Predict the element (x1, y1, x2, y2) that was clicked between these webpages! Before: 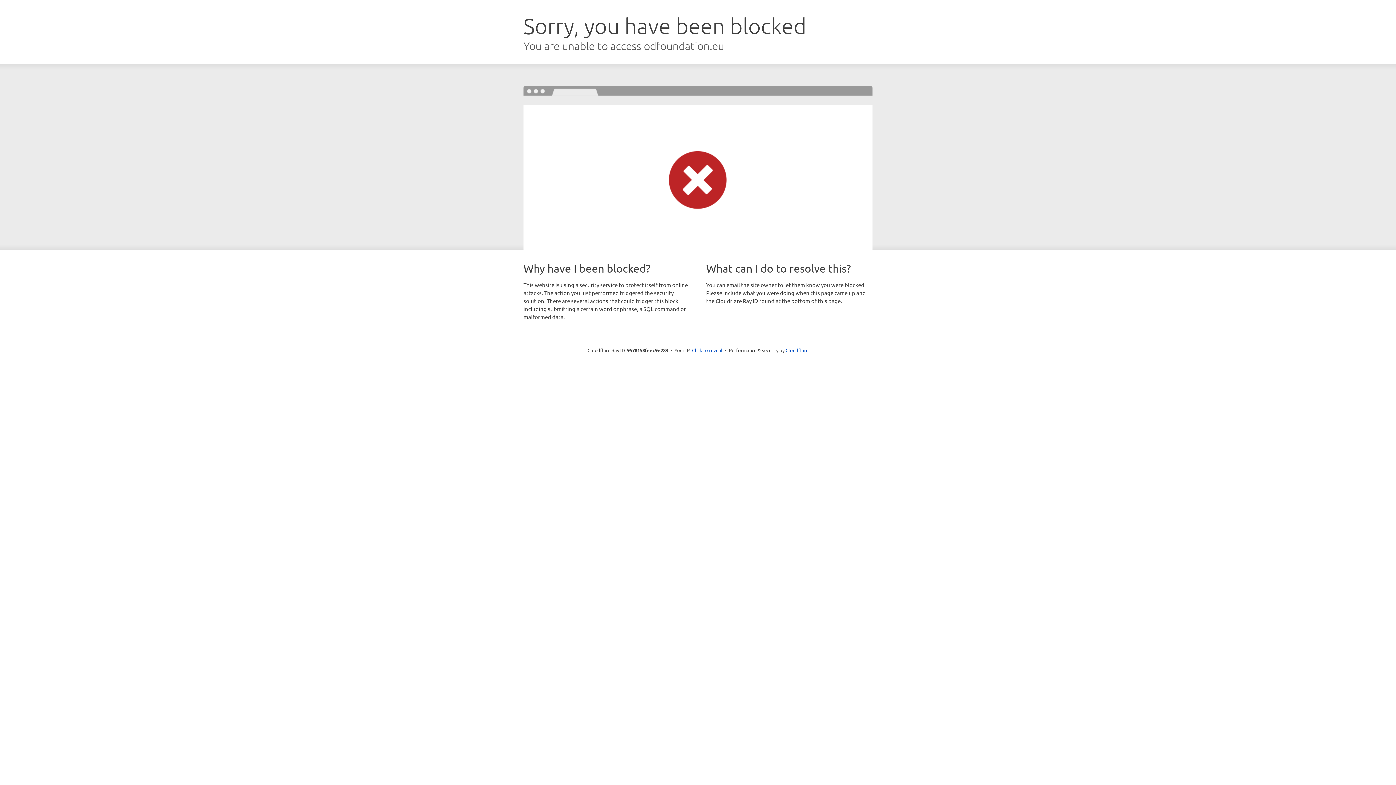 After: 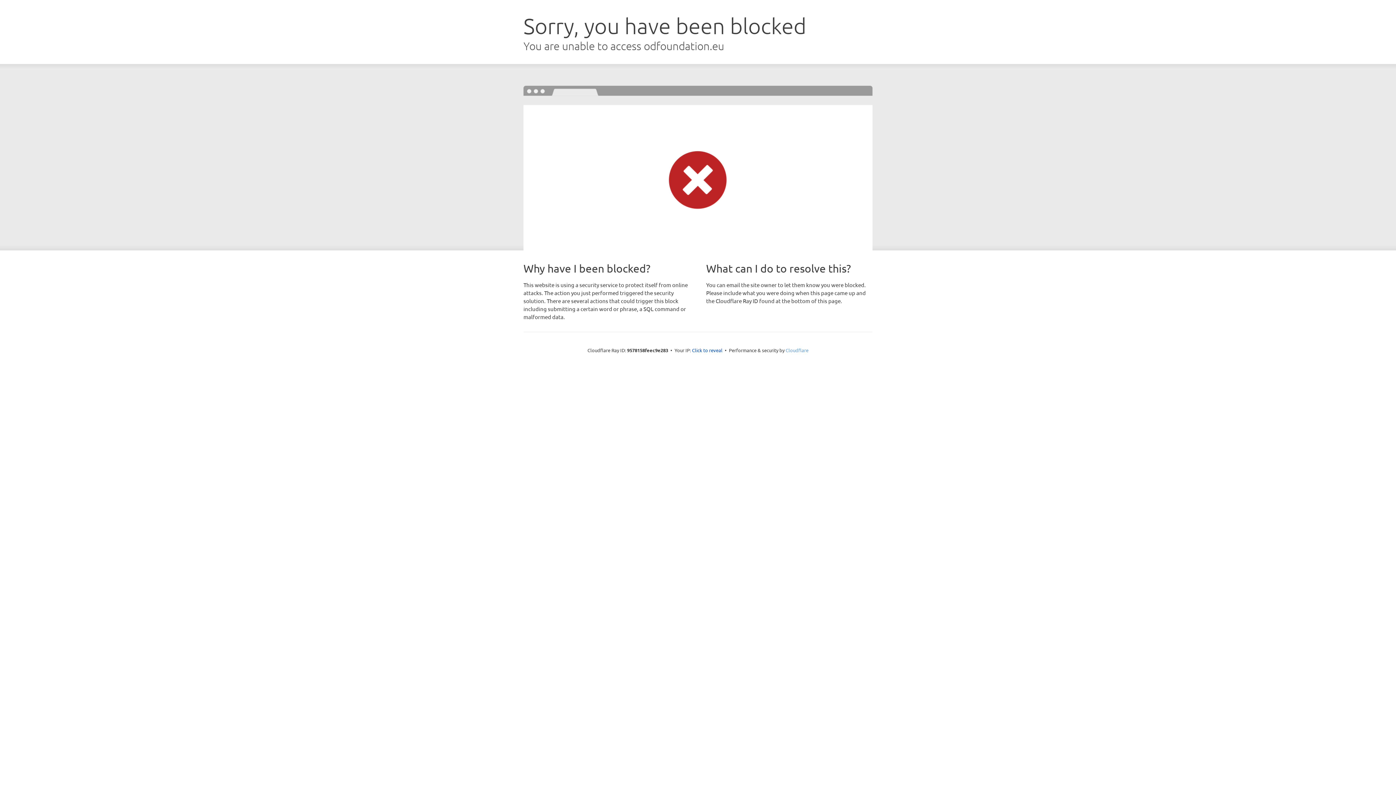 Action: label: Cloudflare bbox: (785, 347, 808, 353)